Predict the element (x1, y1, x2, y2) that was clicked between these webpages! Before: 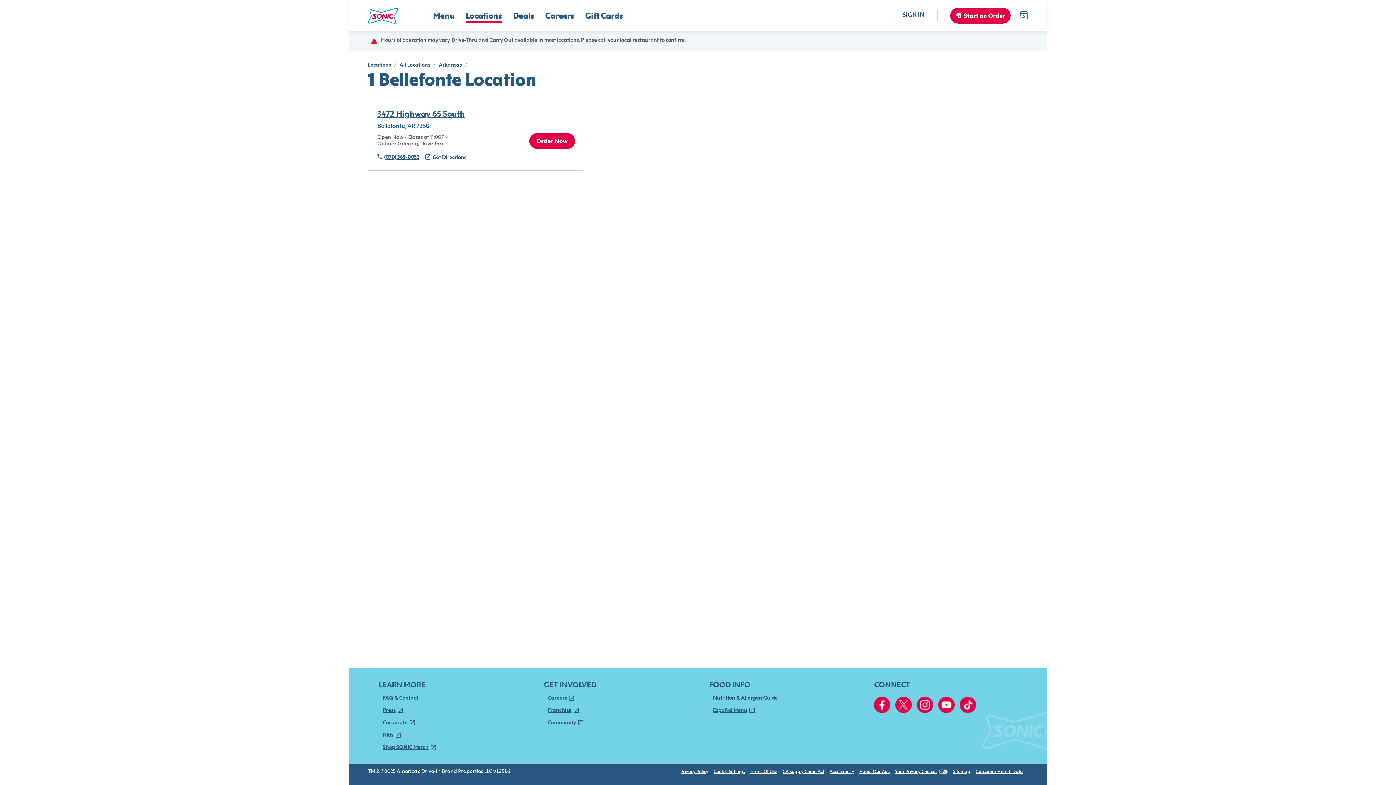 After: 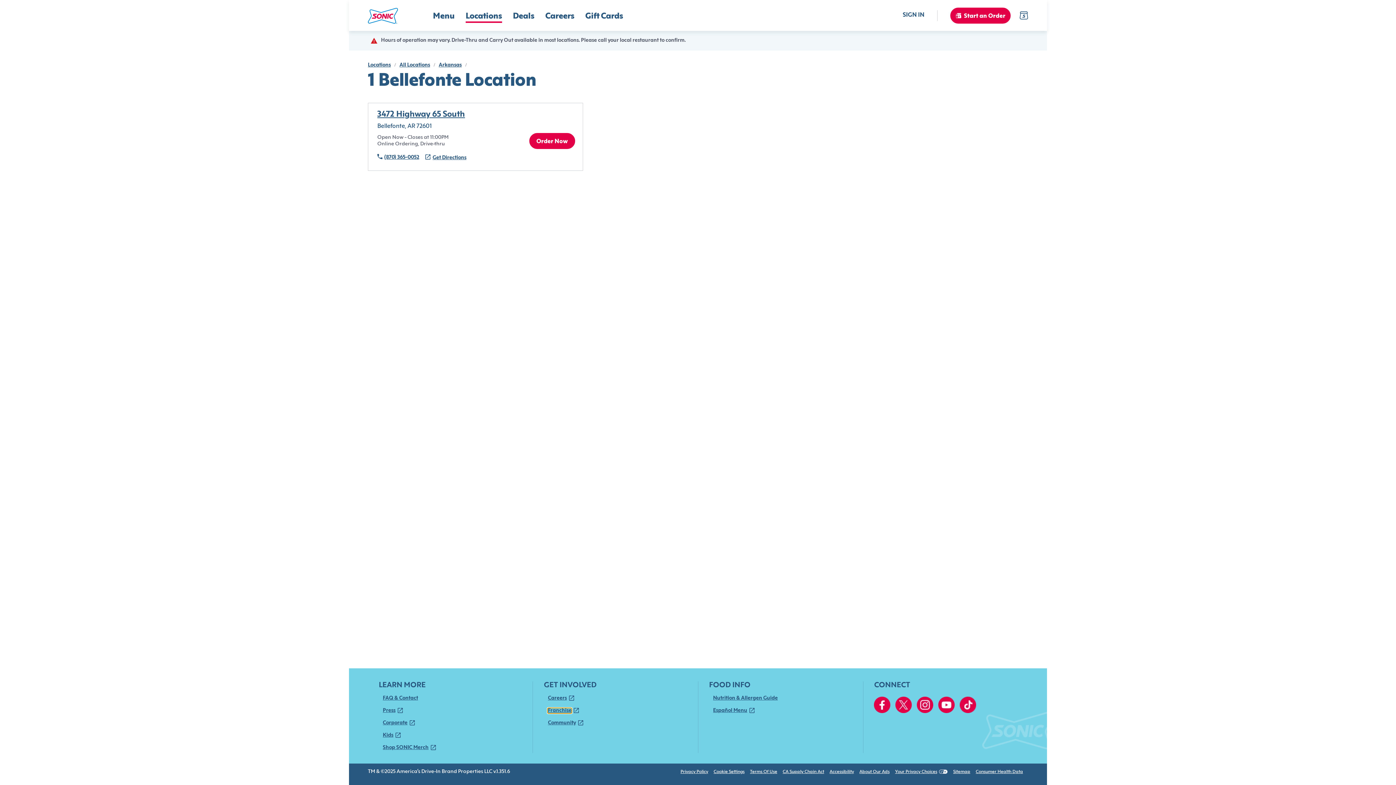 Action: label: Franchise bbox: (548, 708, 571, 713)